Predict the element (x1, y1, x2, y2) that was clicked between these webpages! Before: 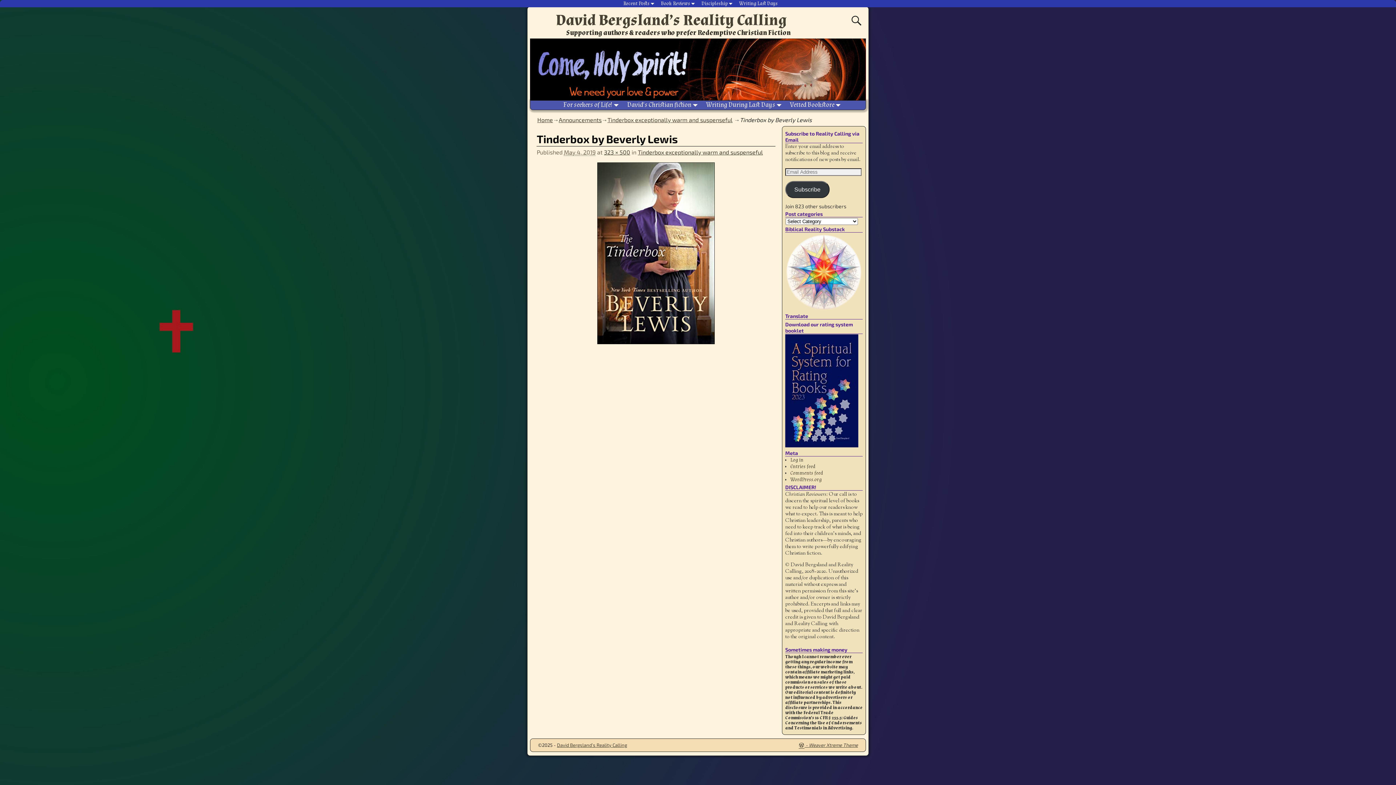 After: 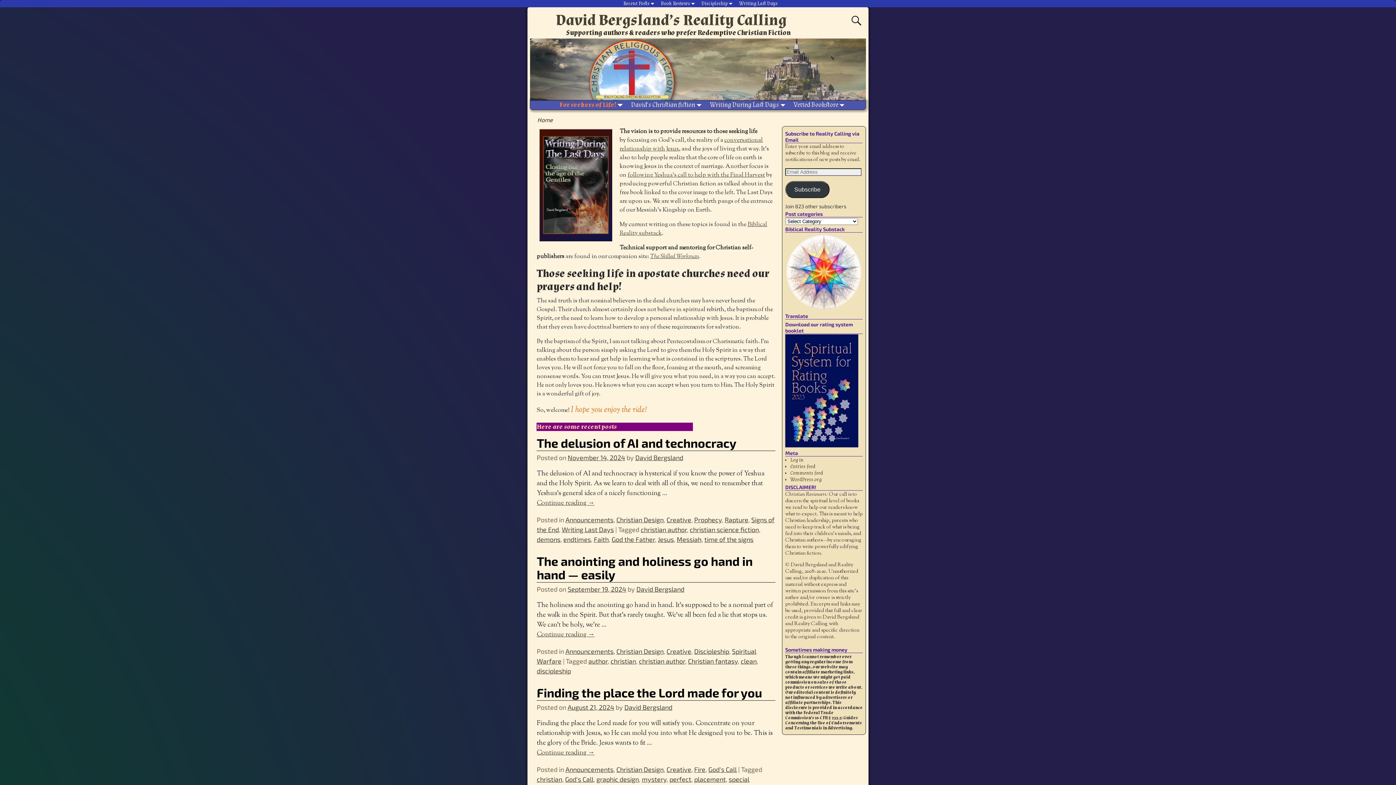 Action: bbox: (537, 116, 553, 123) label: Home